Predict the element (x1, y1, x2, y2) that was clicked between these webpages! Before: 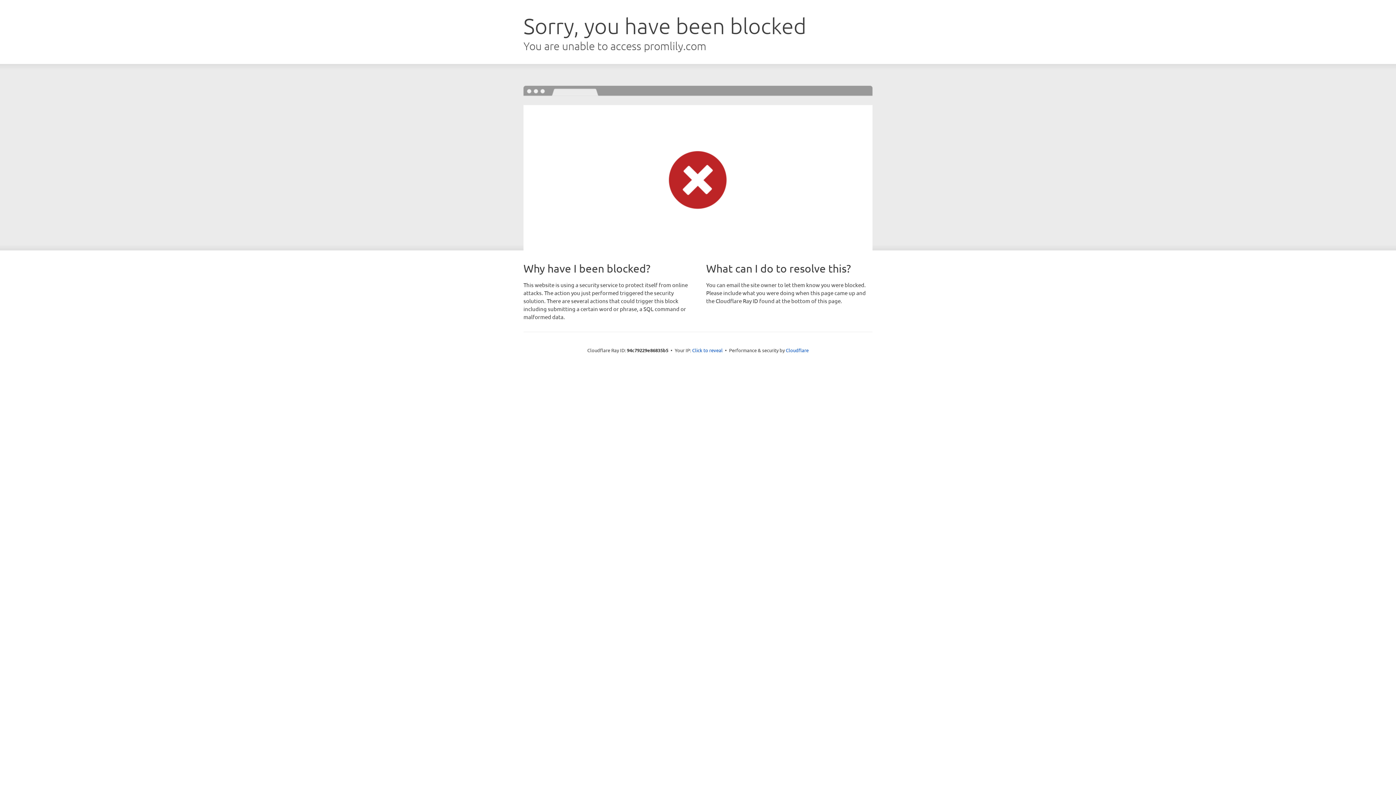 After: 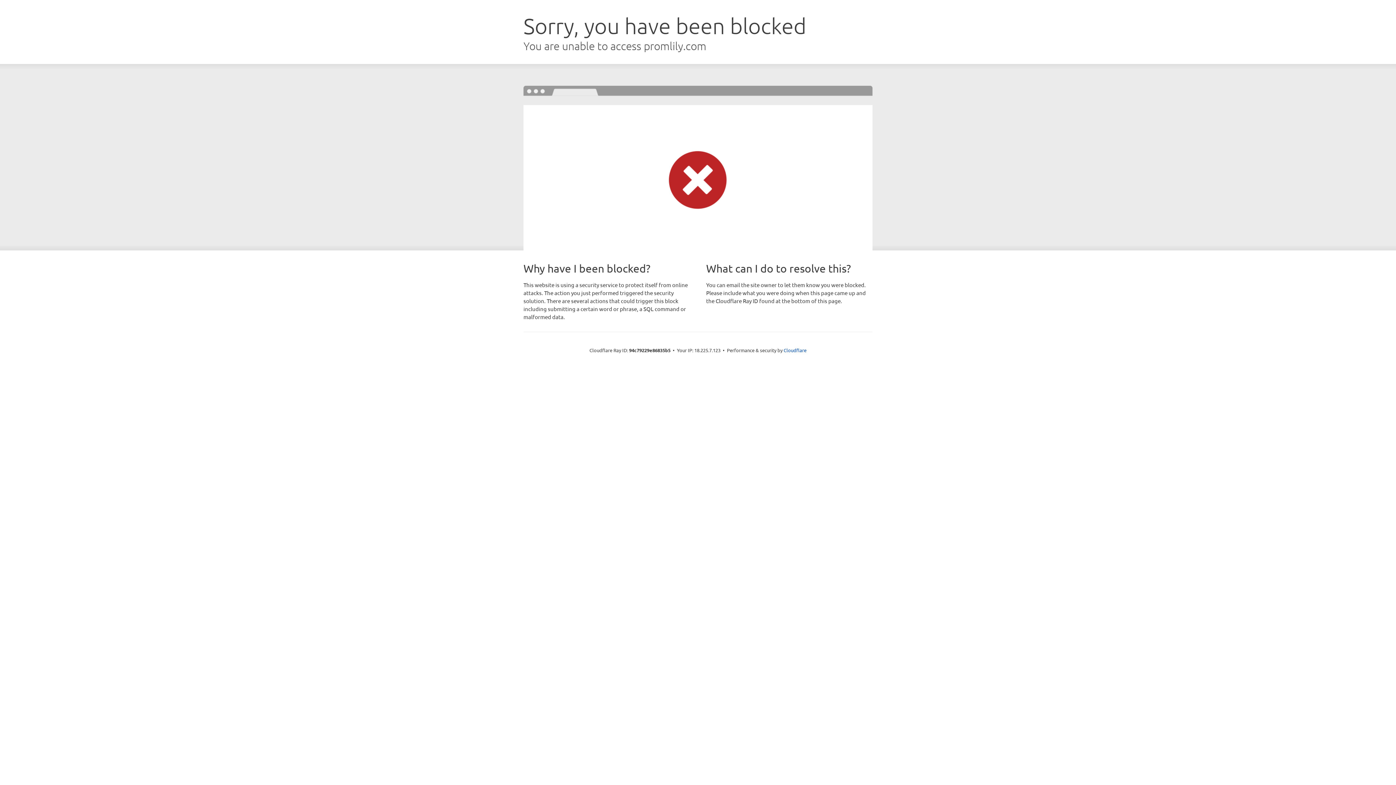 Action: bbox: (692, 346, 722, 353) label: Click to reveal